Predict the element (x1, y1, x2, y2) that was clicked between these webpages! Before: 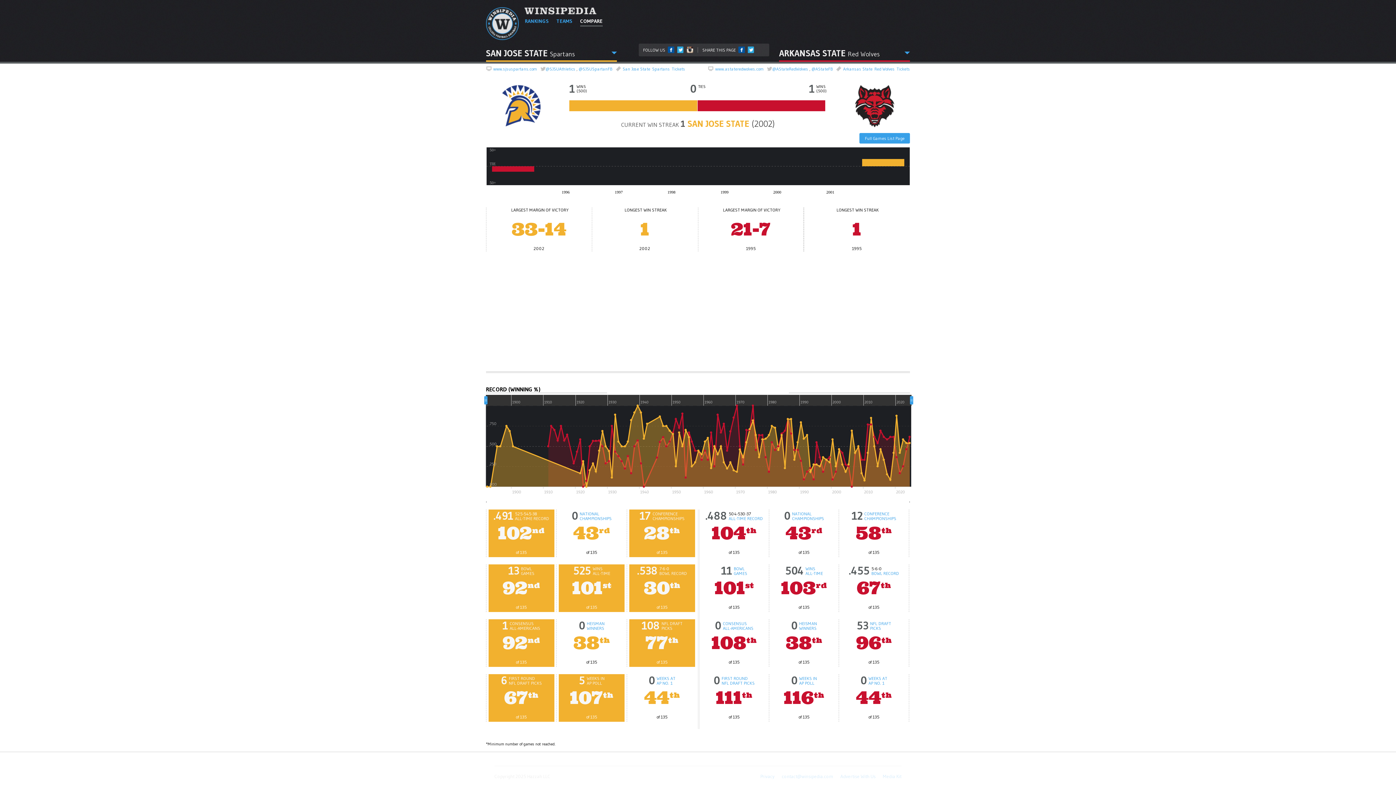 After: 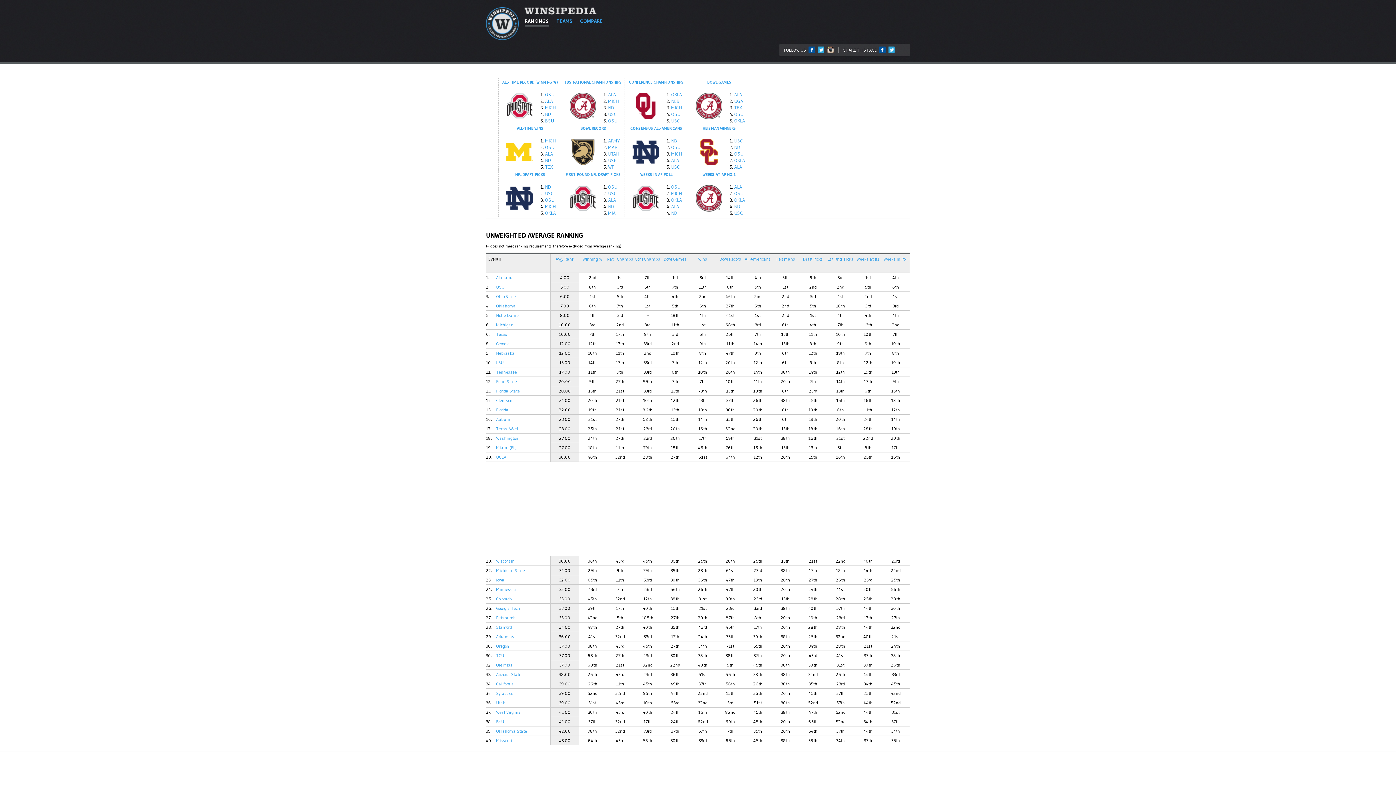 Action: bbox: (525, 16, 549, 25) label: RANKINGS